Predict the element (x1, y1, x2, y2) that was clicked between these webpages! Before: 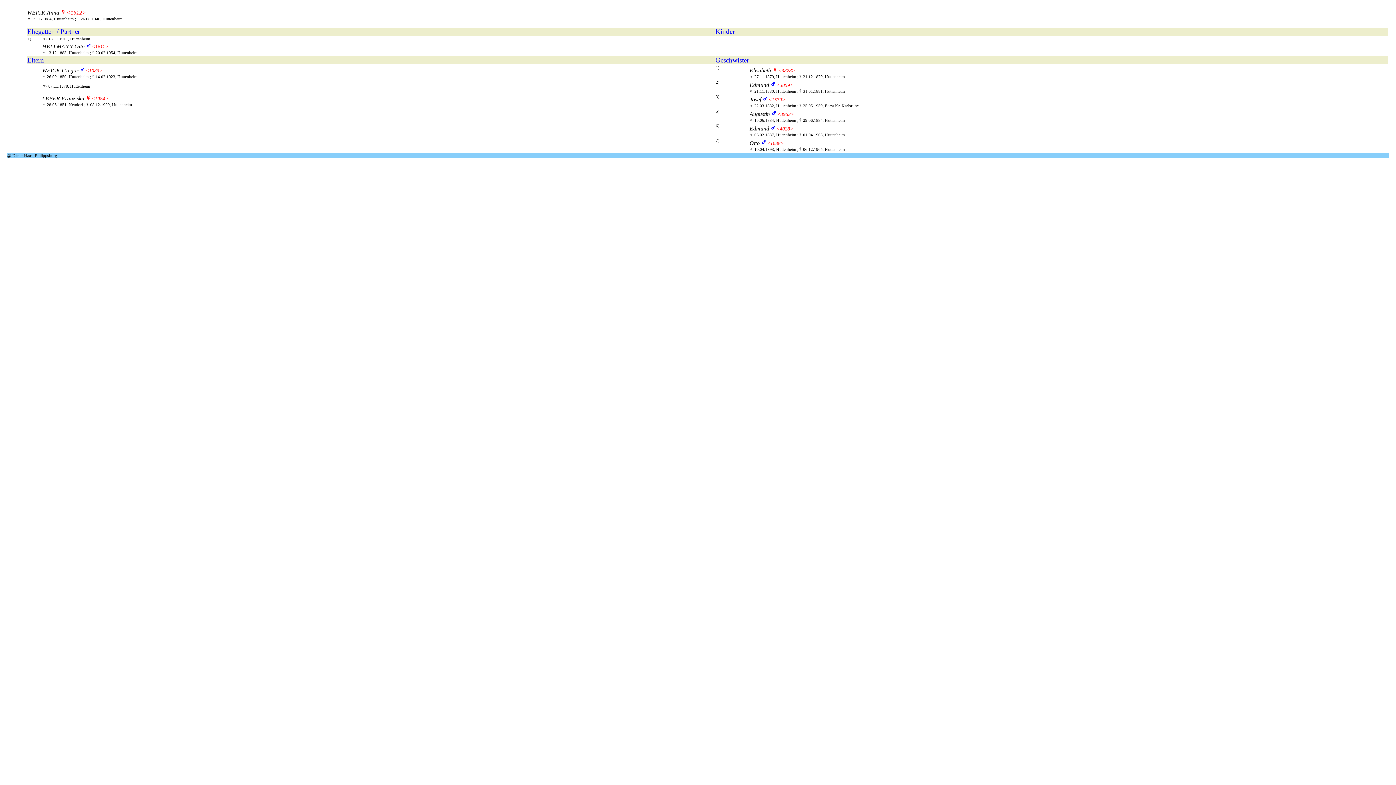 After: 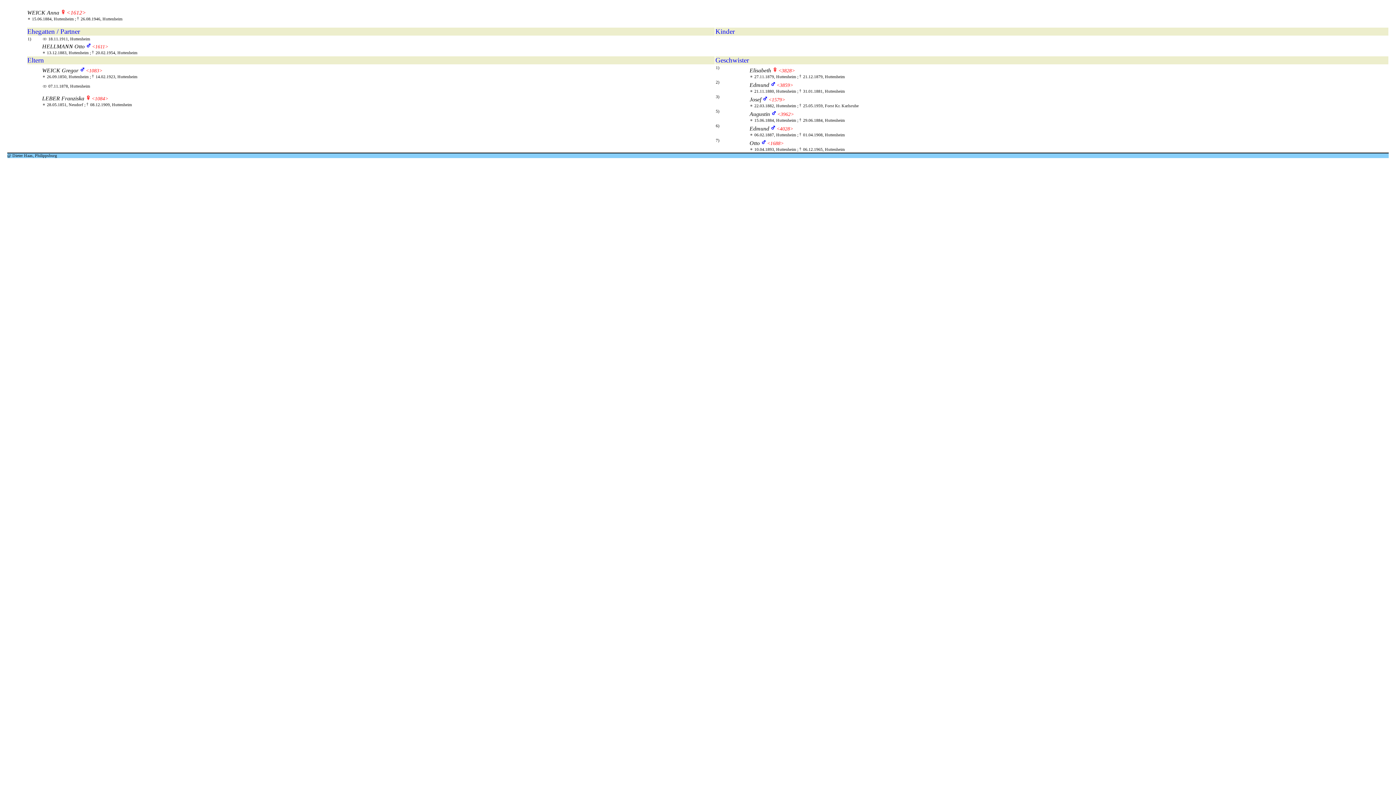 Action: bbox: (776, 82, 793, 88) label: <3859>